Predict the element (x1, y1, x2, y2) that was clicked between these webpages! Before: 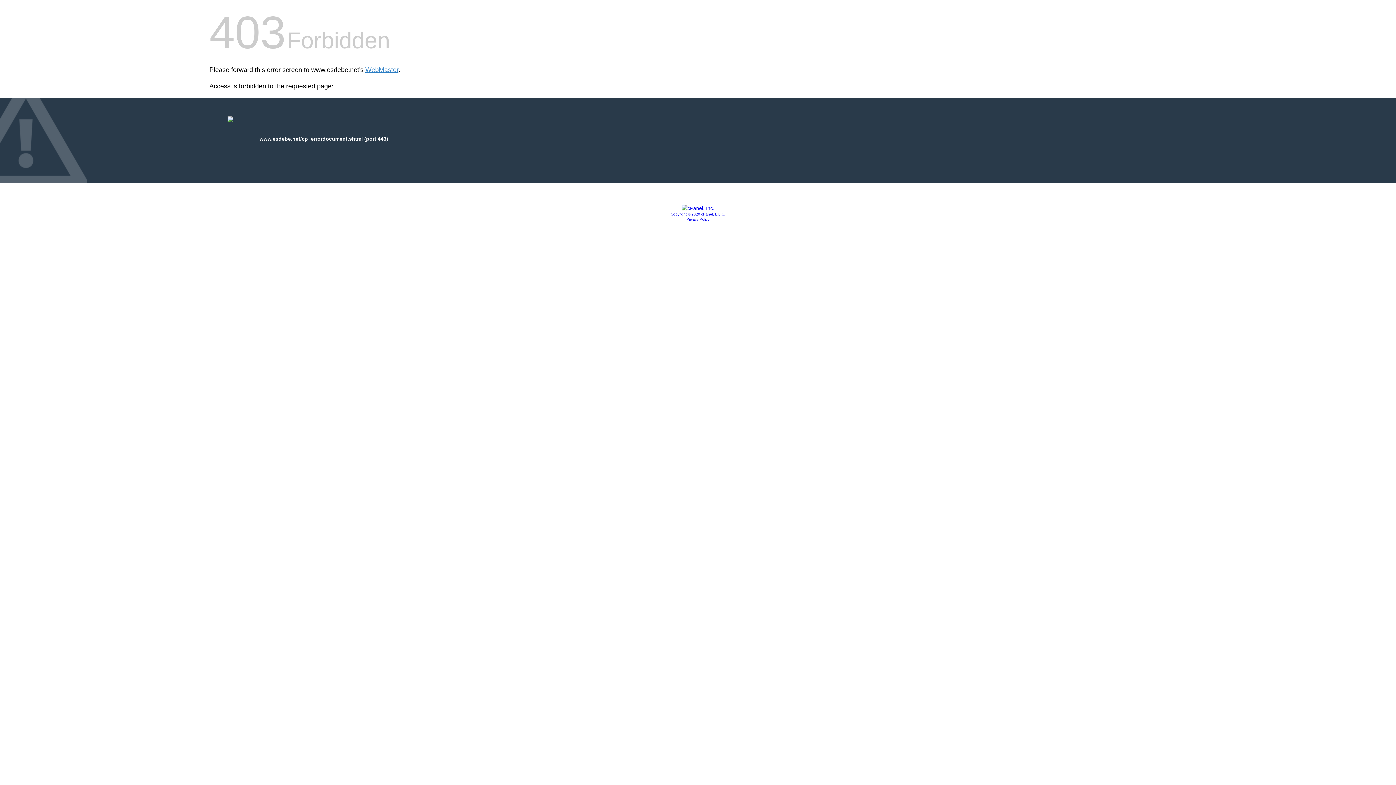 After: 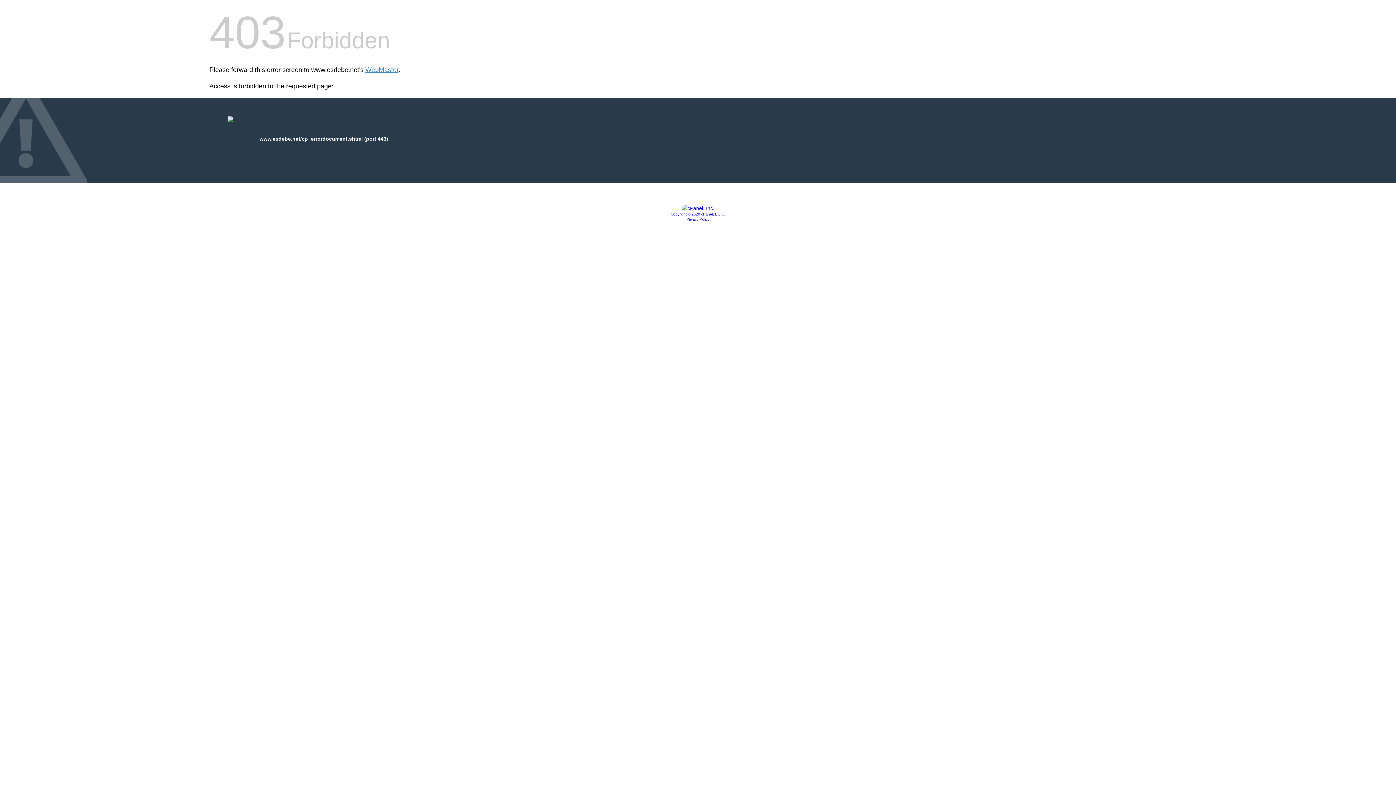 Action: bbox: (681, 205, 714, 211)